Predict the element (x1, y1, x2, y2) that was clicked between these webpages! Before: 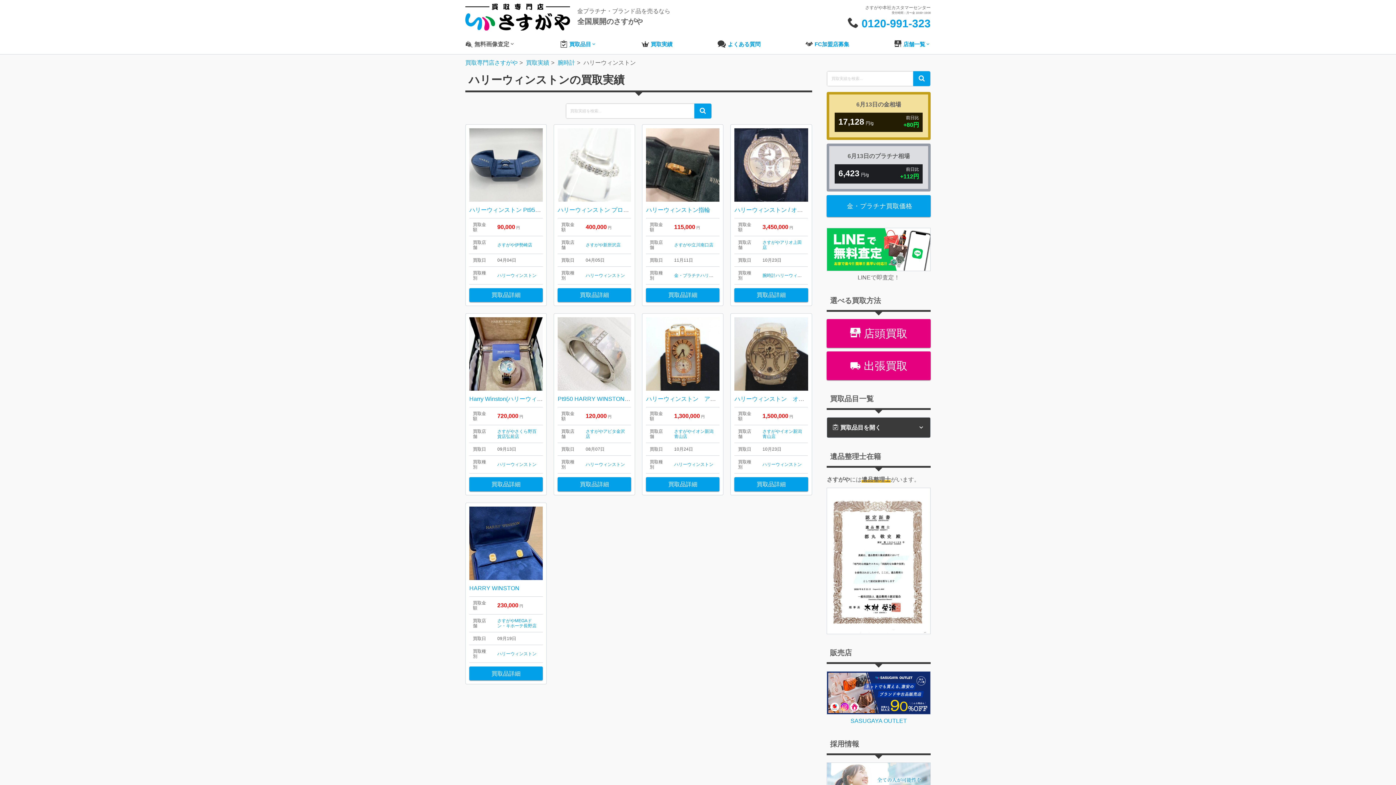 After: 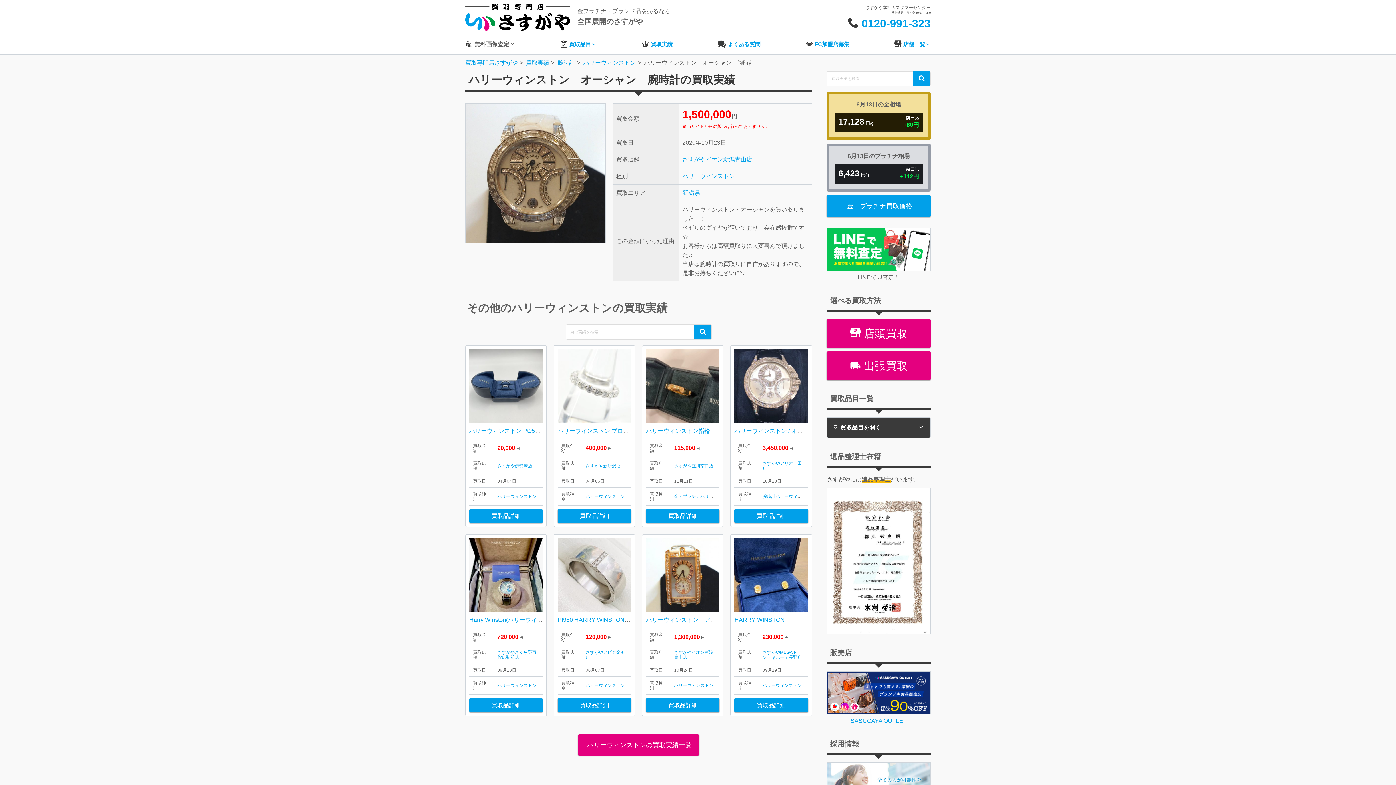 Action: bbox: (734, 317, 808, 390)